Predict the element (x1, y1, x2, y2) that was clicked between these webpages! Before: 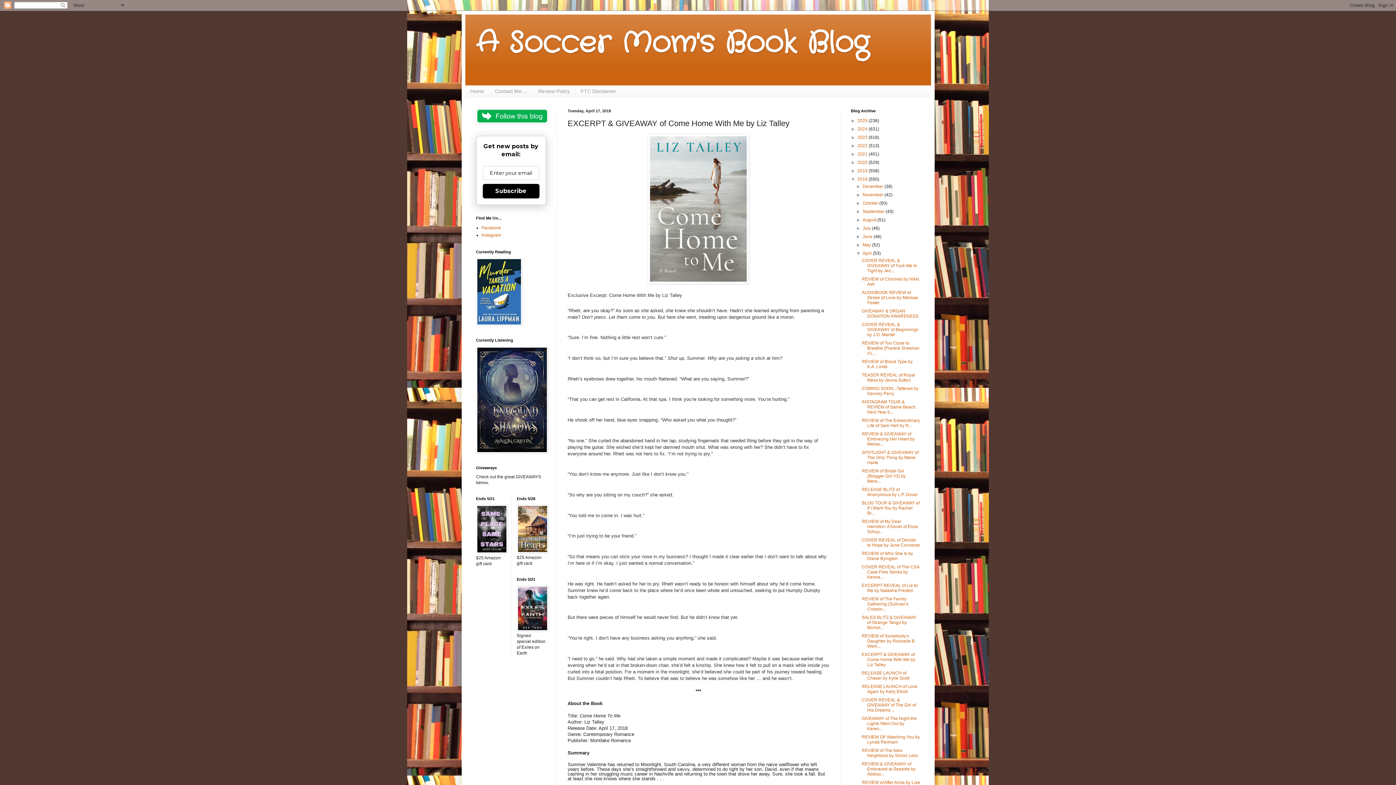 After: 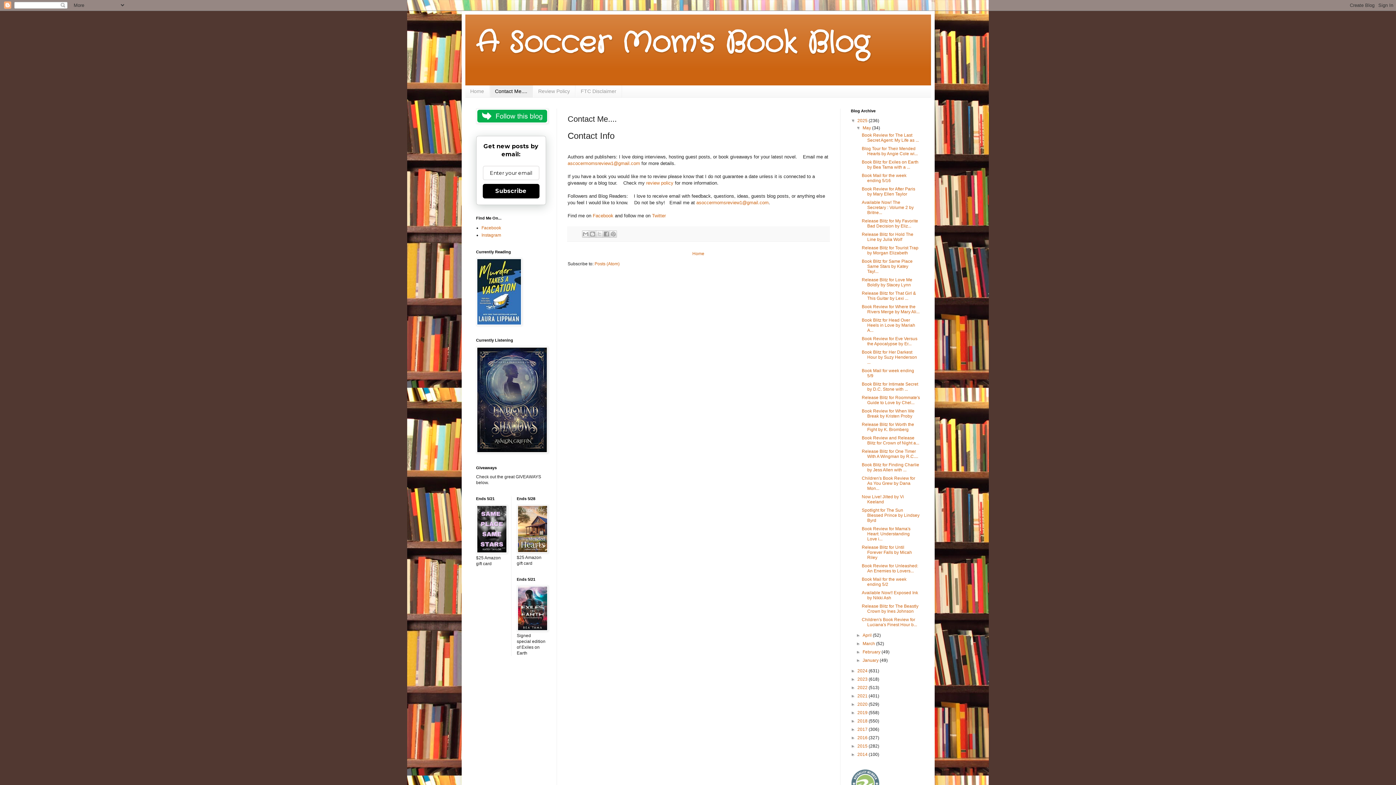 Action: bbox: (489, 85, 532, 97) label: Contact Me....